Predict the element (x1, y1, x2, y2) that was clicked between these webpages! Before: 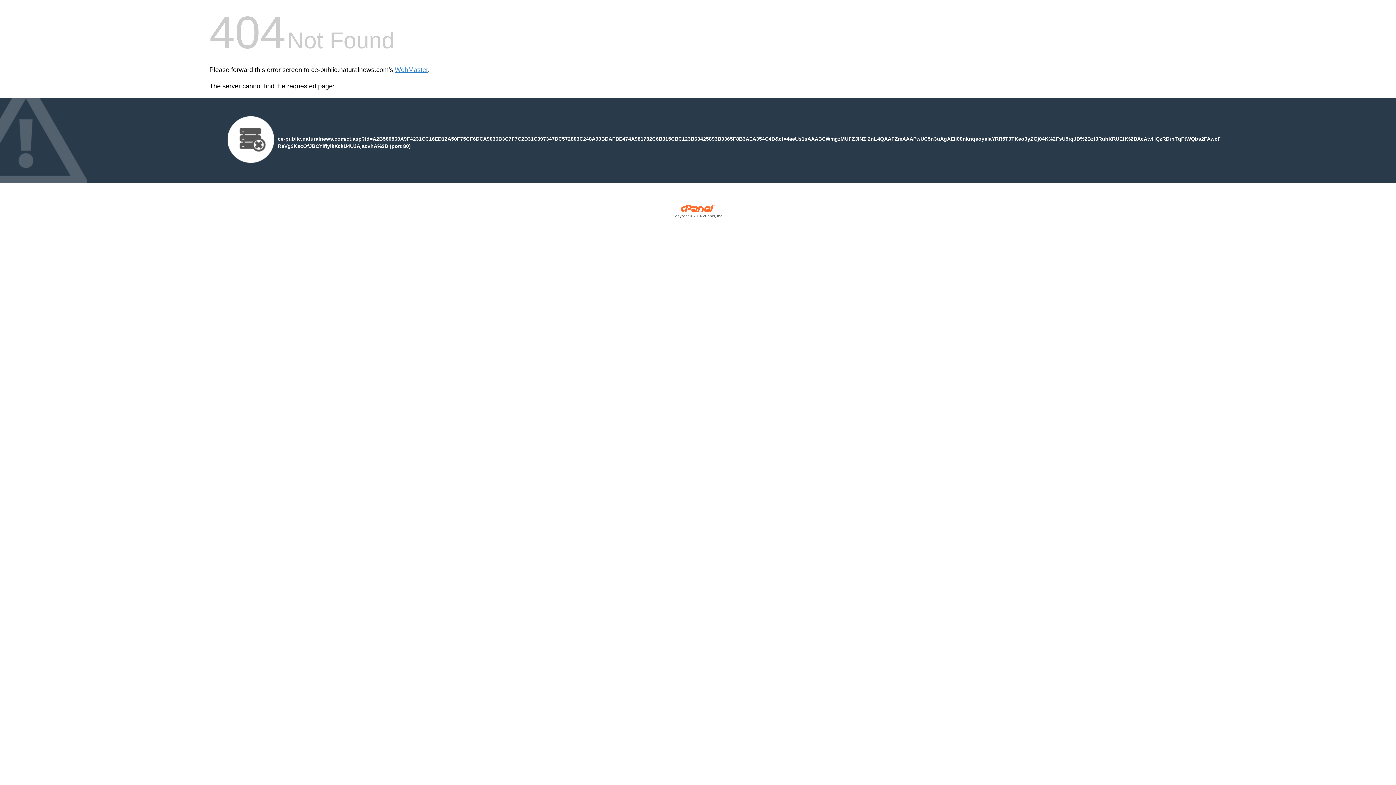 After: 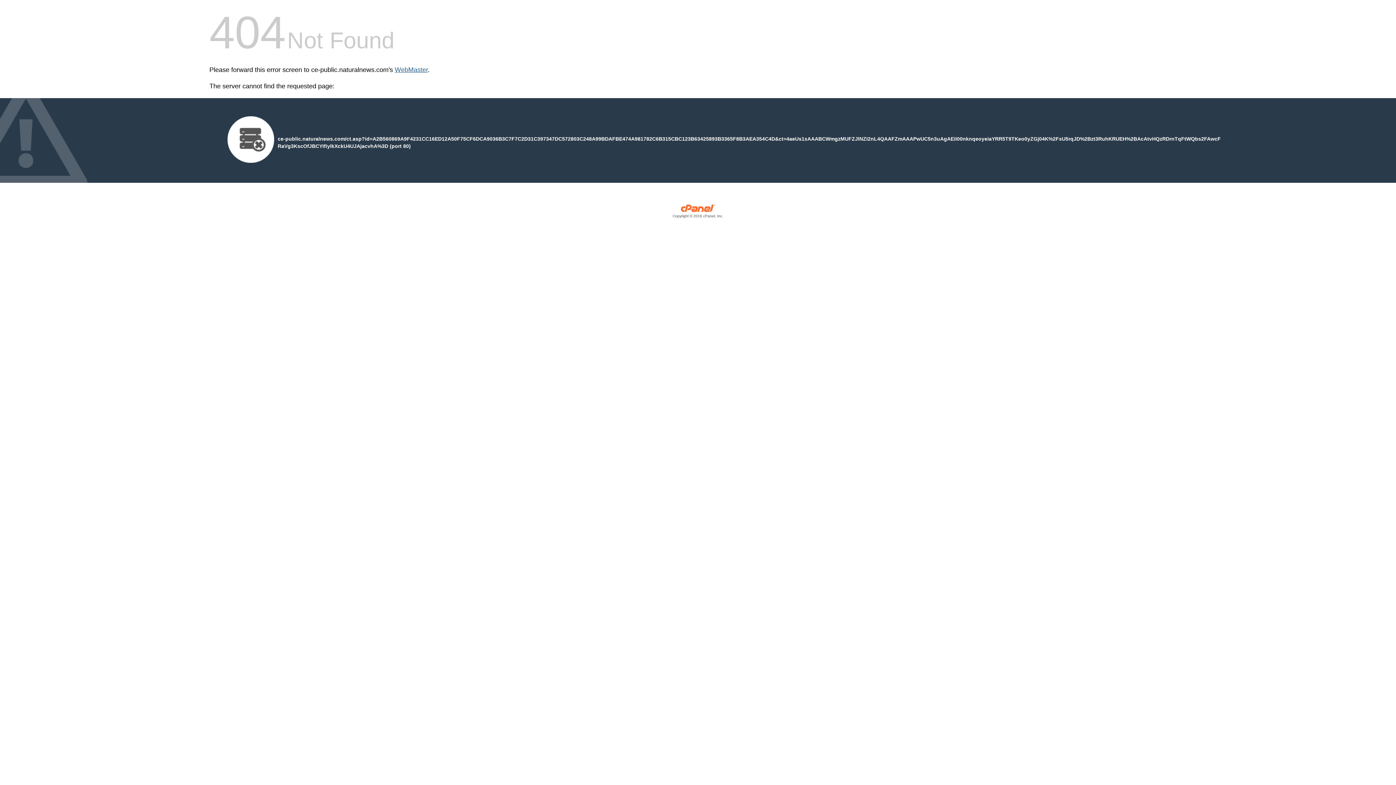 Action: label: WebMaster bbox: (394, 66, 428, 73)